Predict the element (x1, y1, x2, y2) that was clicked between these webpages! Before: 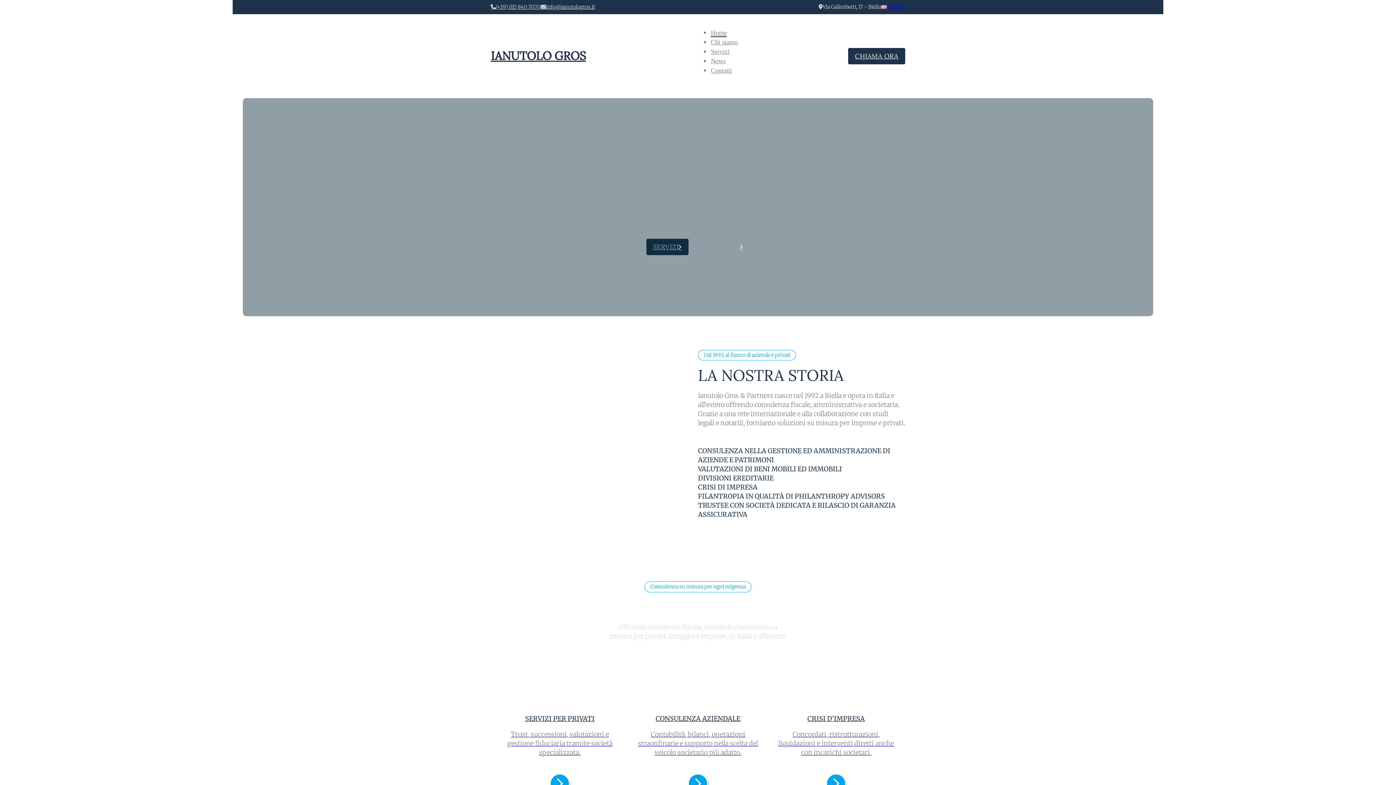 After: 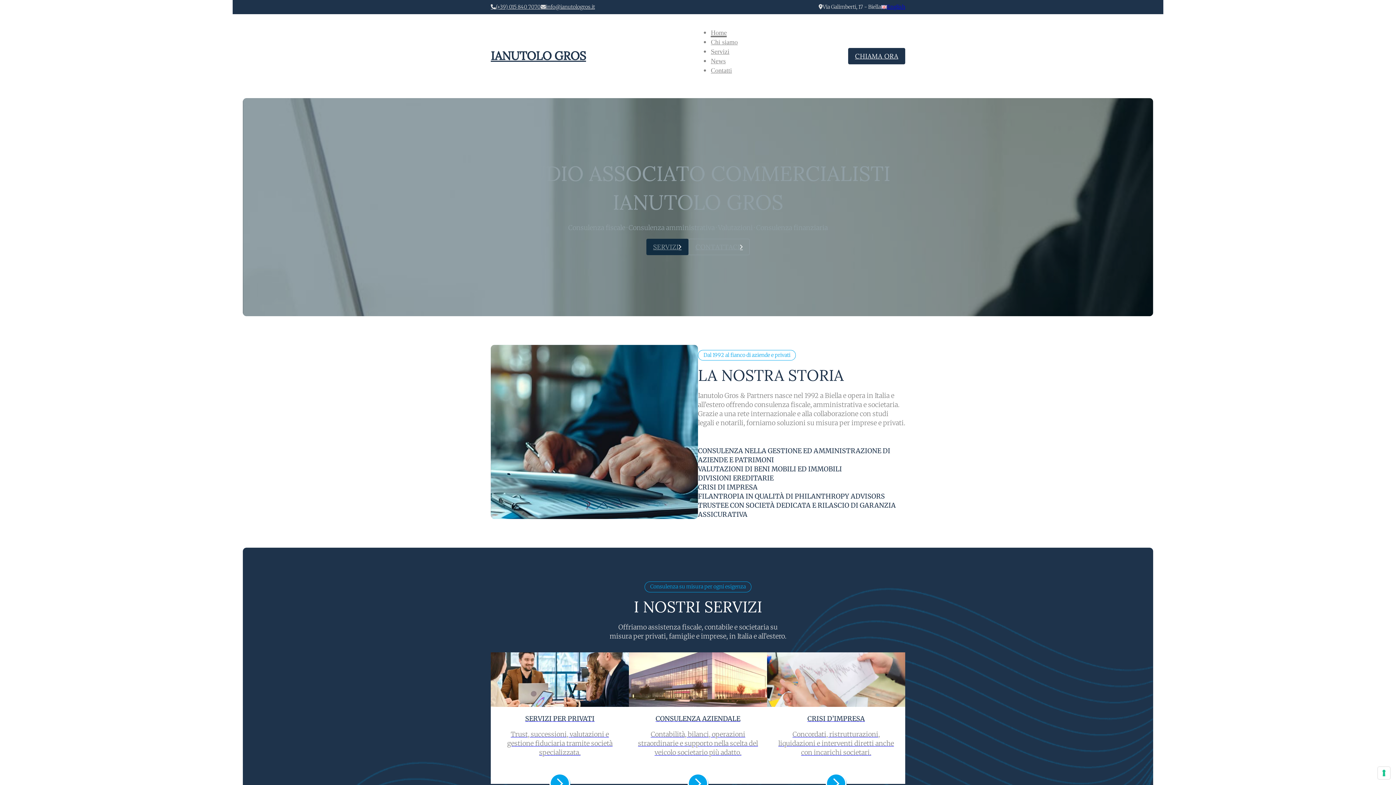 Action: bbox: (540, 3, 595, 10) label: info@ianutologros.it